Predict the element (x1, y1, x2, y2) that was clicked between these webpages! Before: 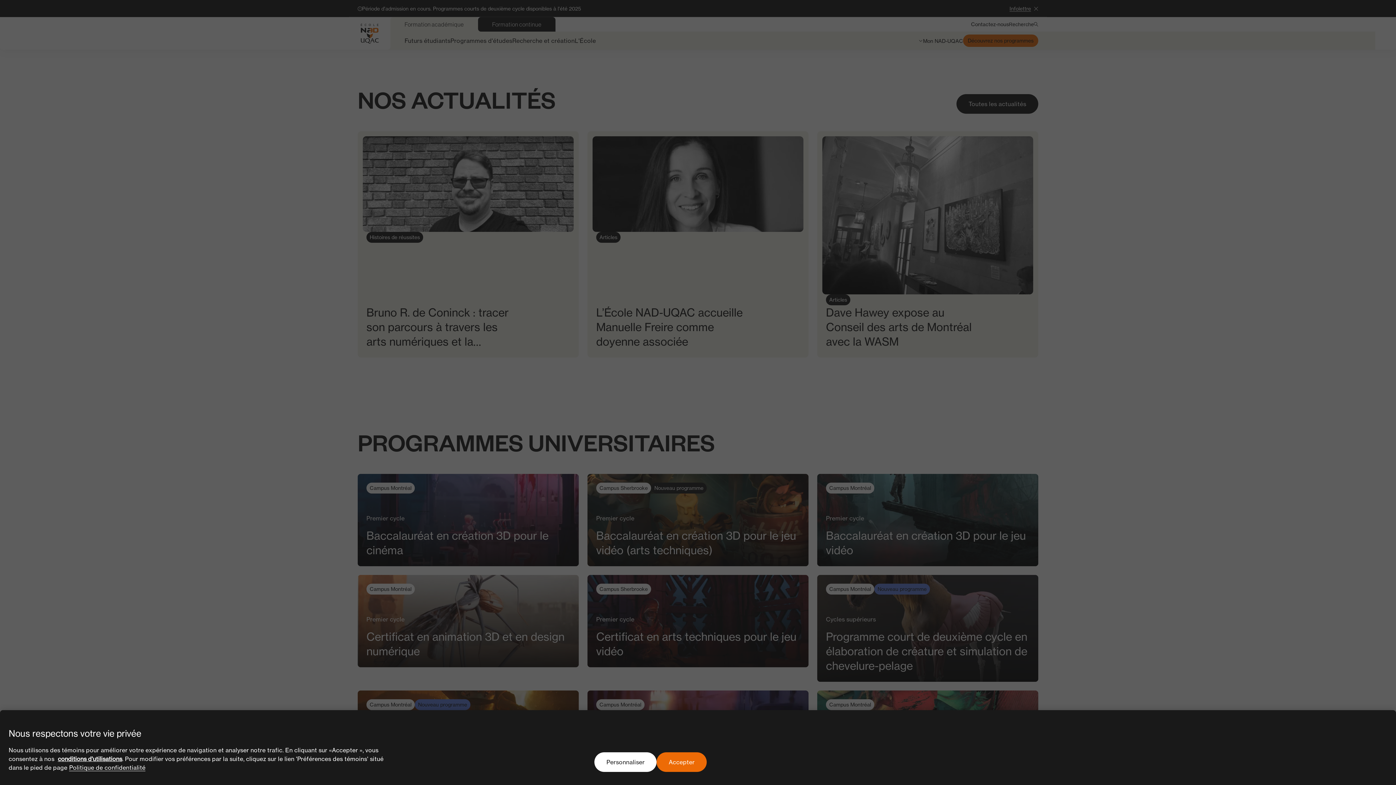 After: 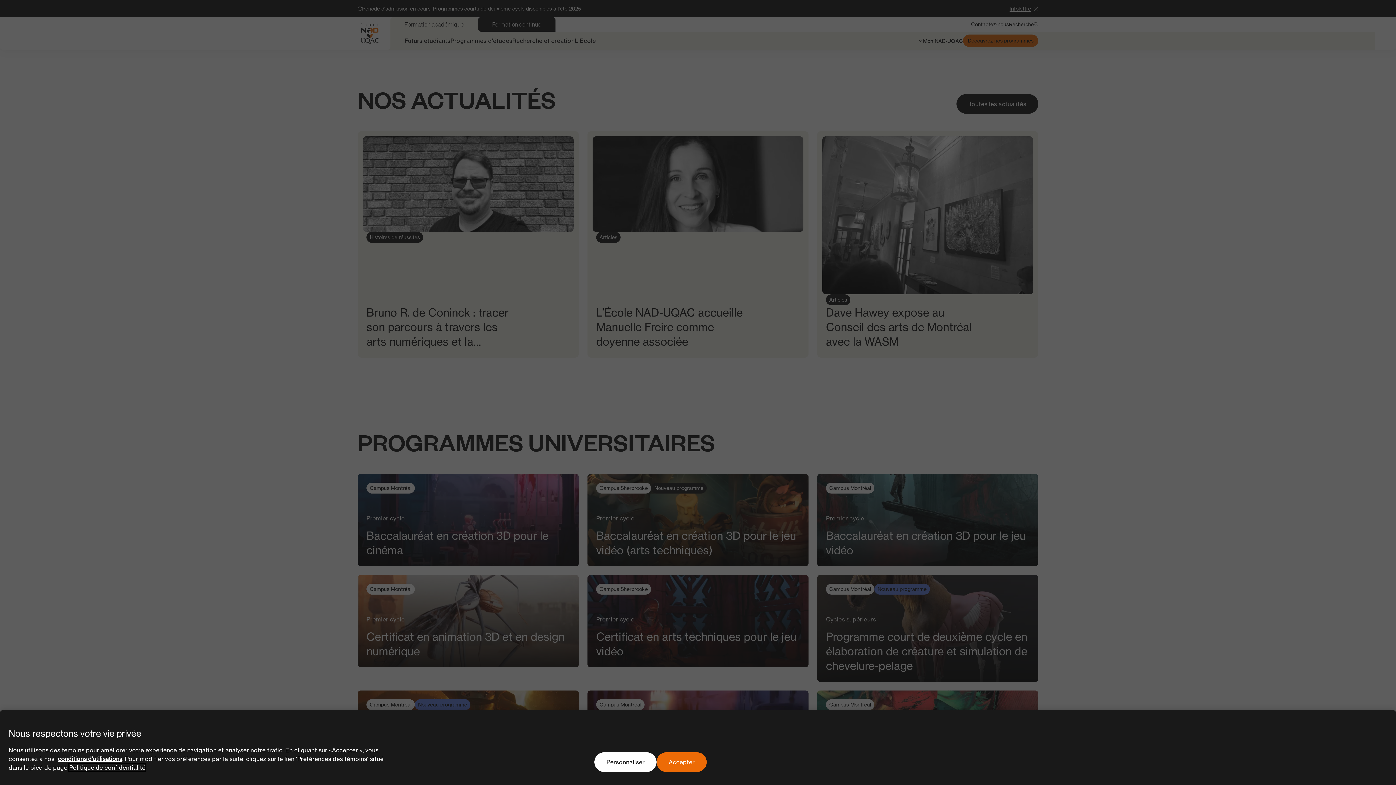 Action: label: Politique de confidentialité, s'ouvre dans un nouvel onglet bbox: (69, 764, 145, 771)